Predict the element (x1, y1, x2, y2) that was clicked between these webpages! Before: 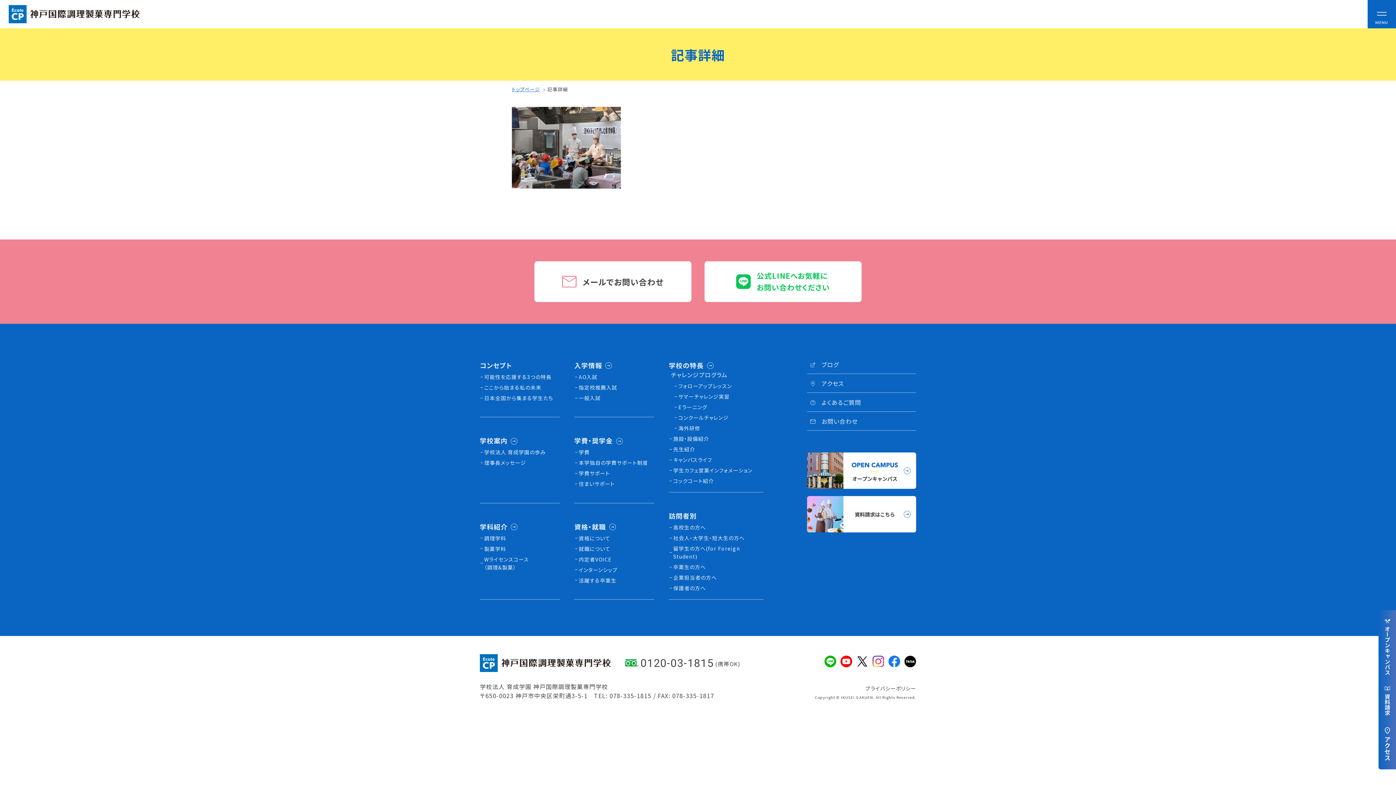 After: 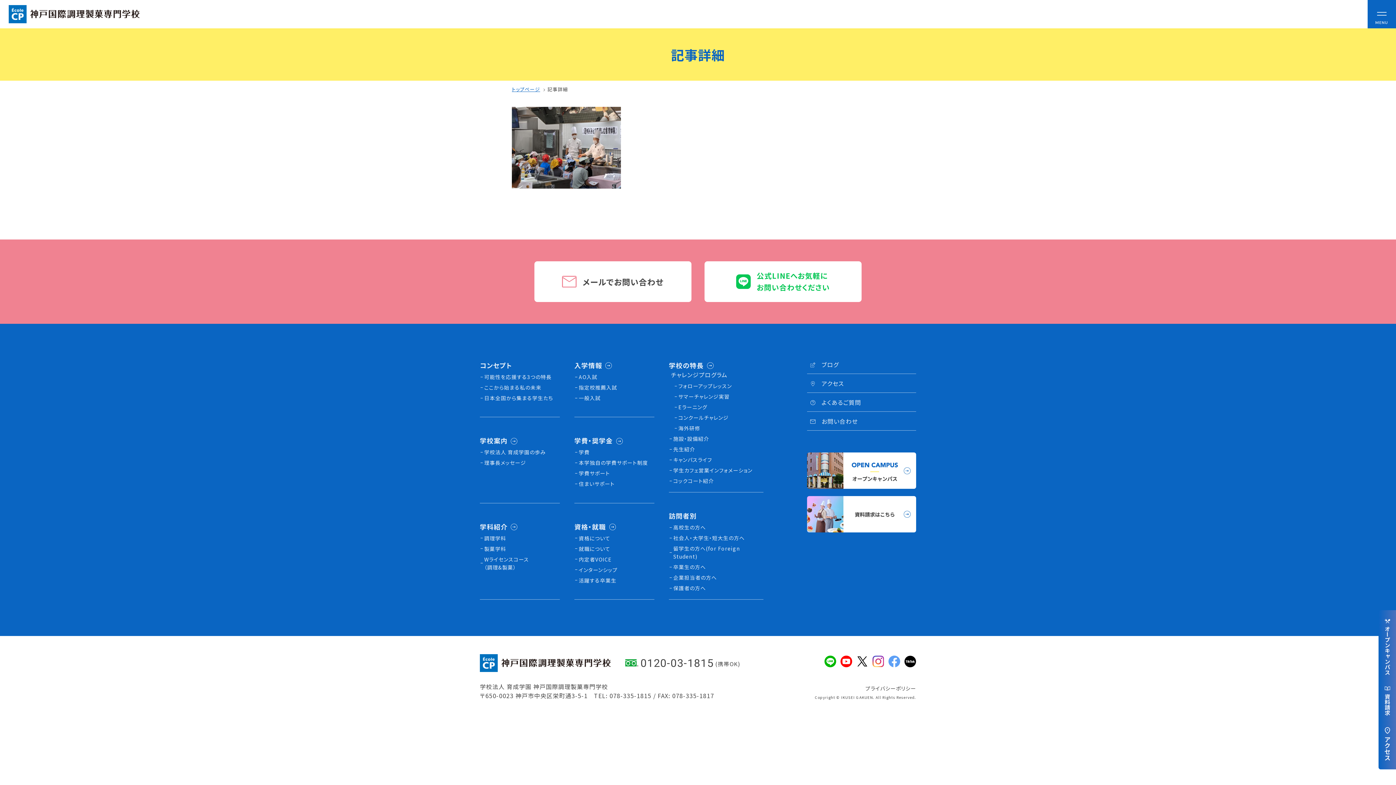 Action: bbox: (888, 658, 900, 667)